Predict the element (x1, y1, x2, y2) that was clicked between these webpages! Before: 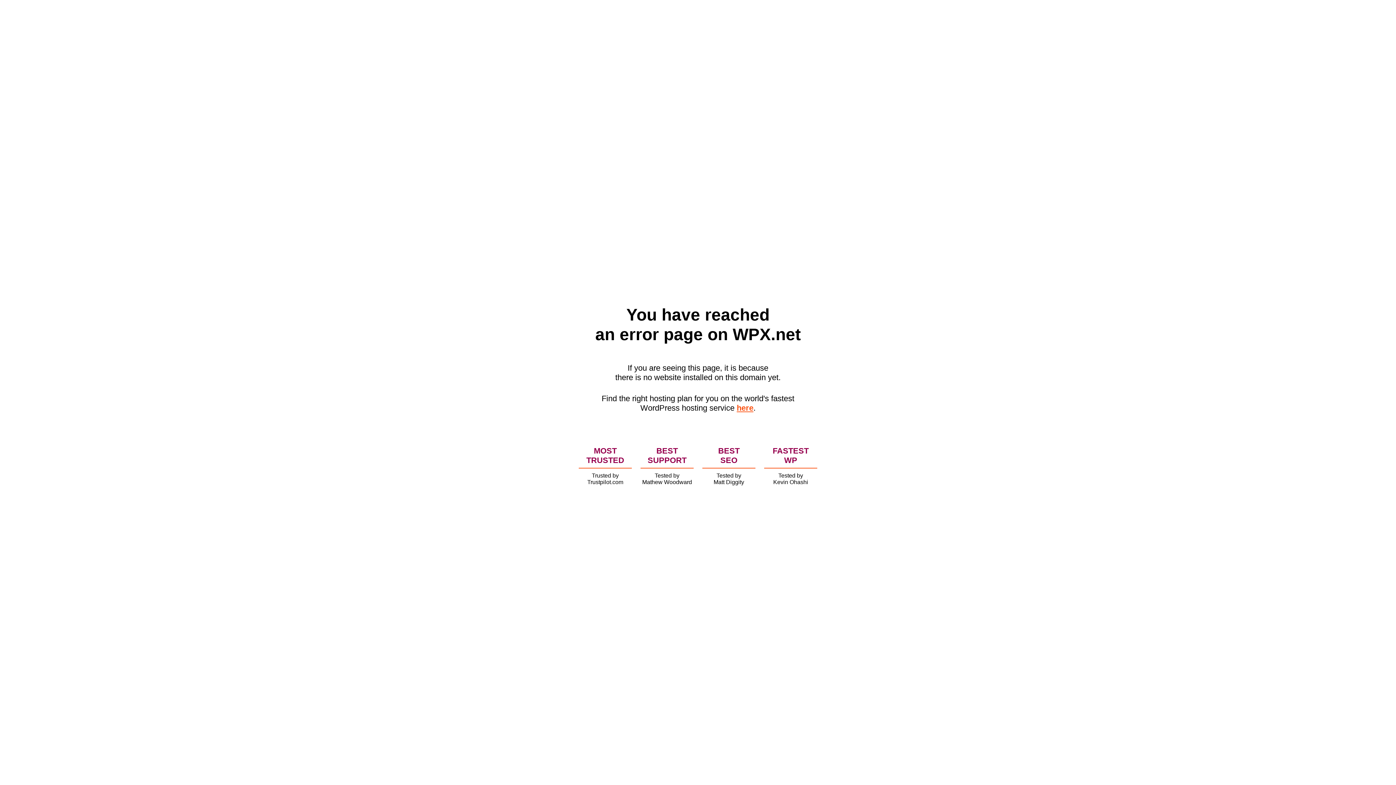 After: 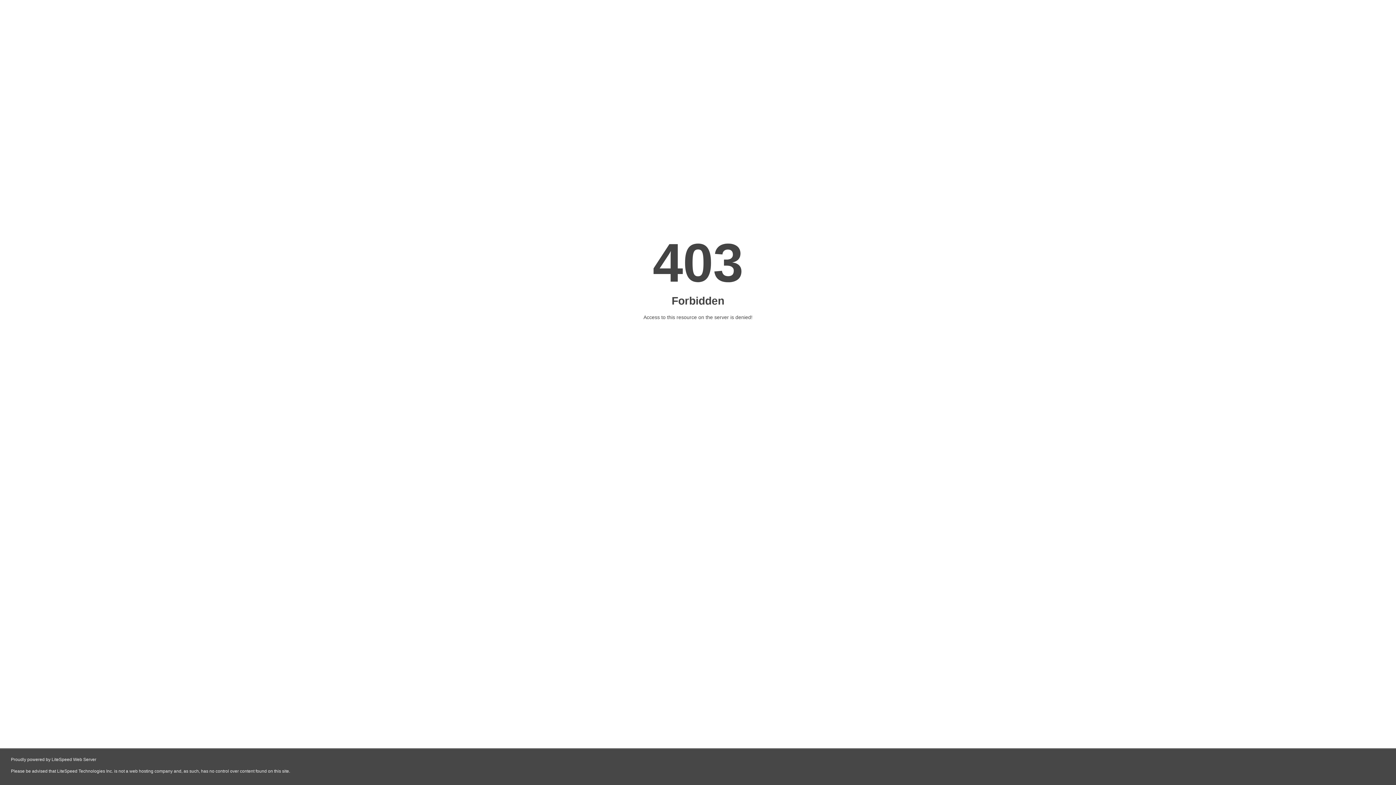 Action: label: here bbox: (736, 403, 753, 412)